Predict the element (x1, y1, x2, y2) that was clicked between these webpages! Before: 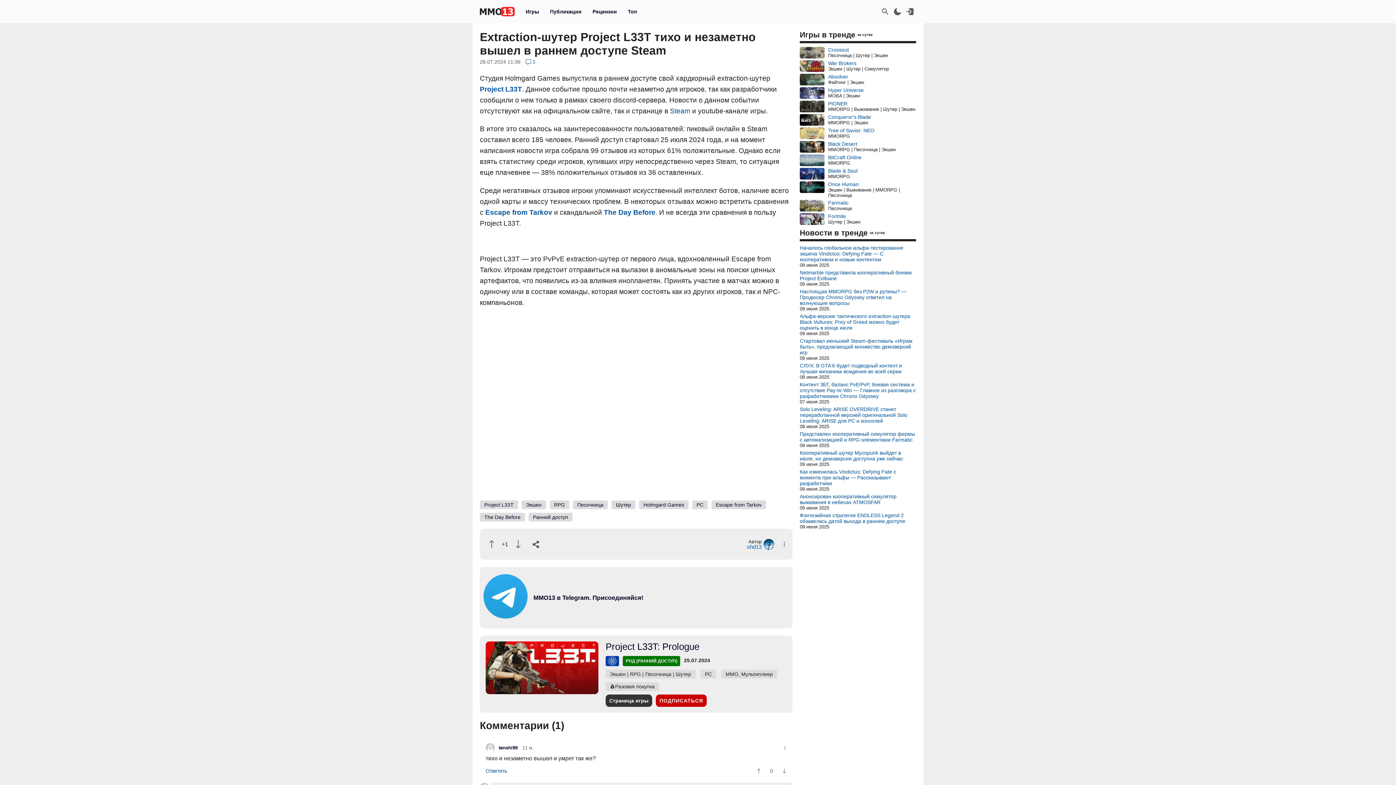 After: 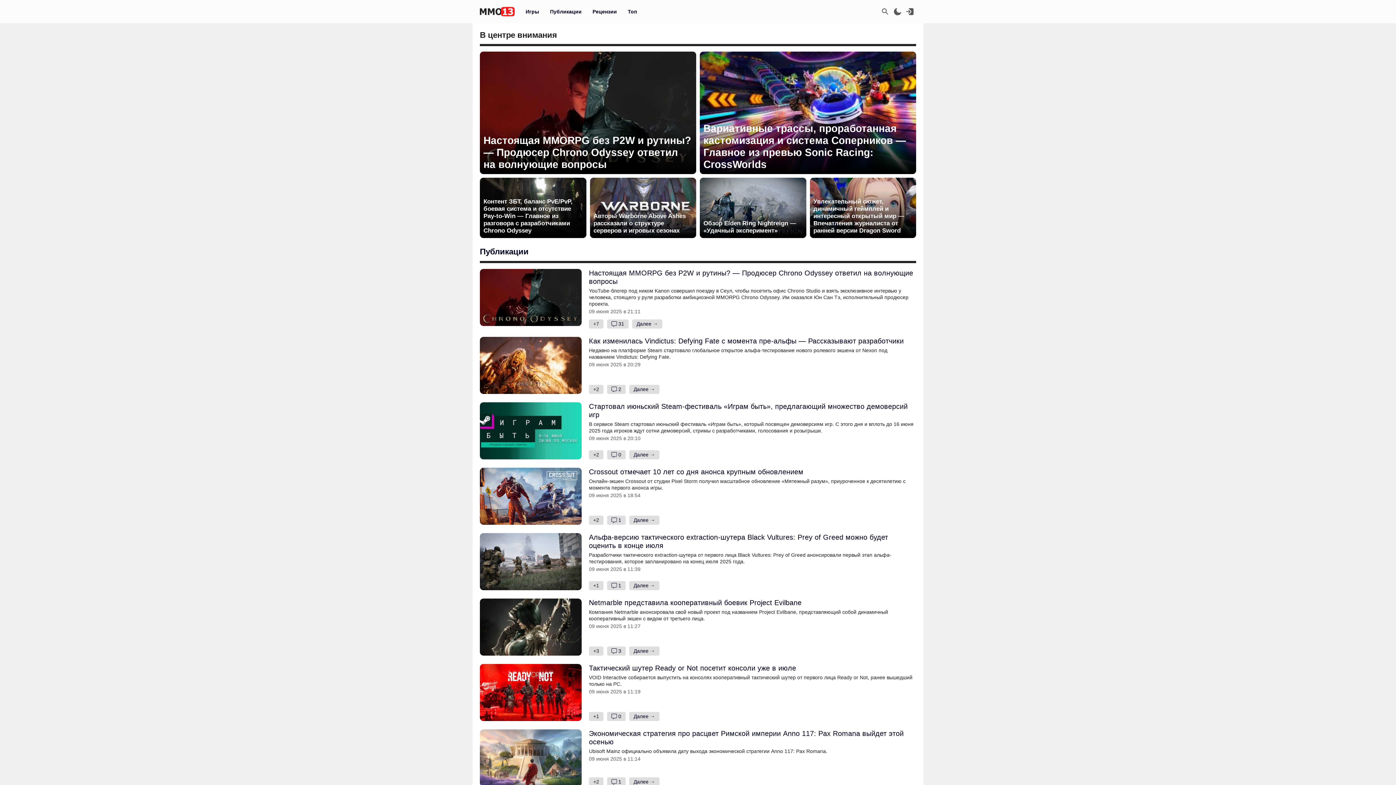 Action: bbox: (480, 6, 514, 16)